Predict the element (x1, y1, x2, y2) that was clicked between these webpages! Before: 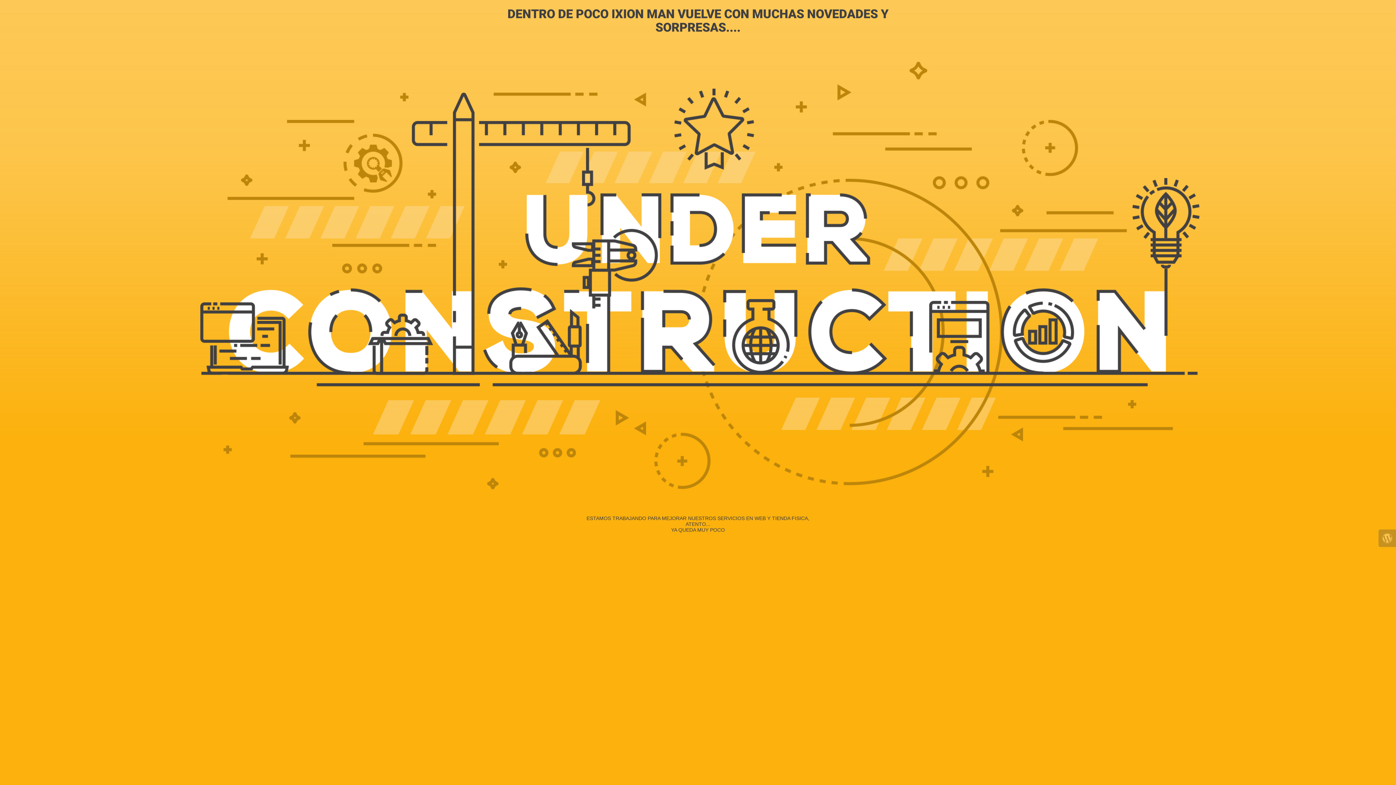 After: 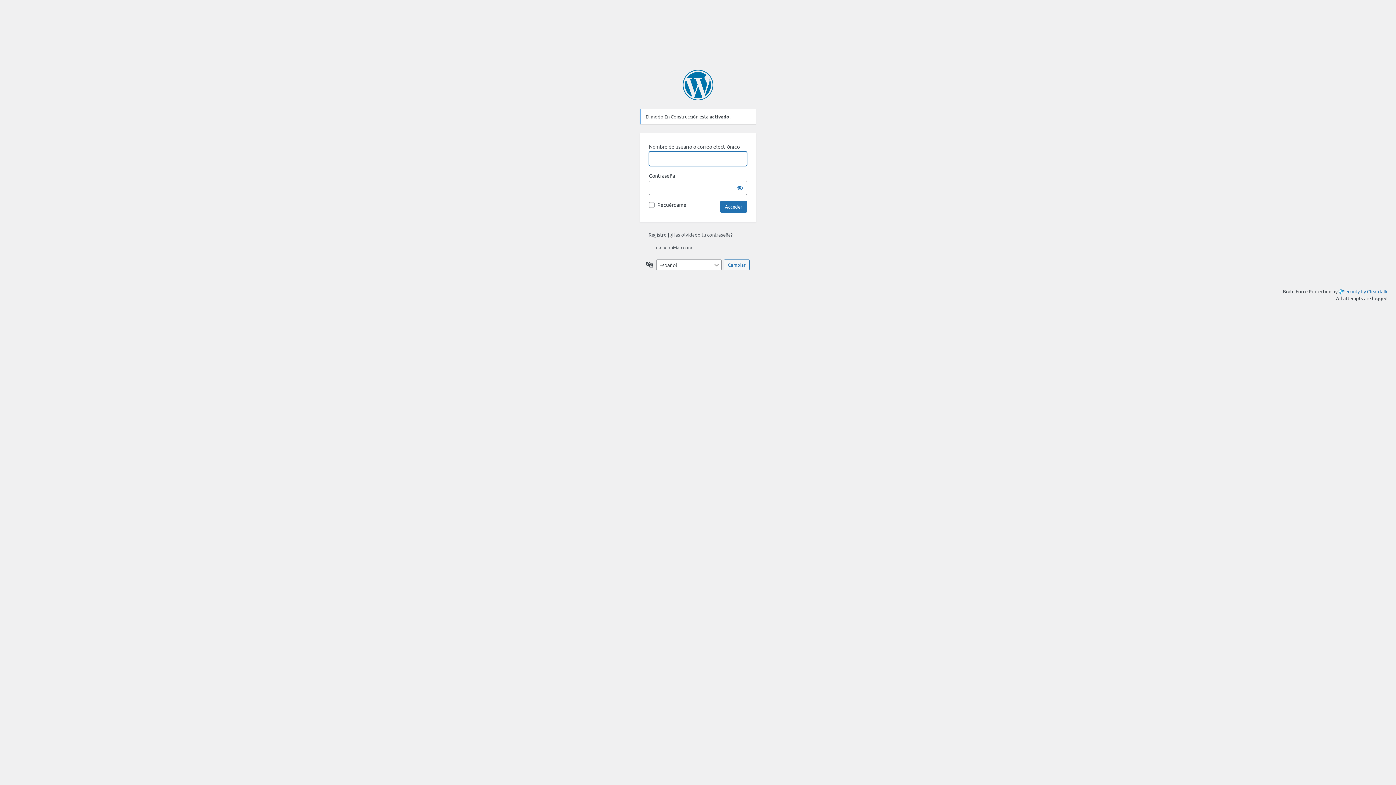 Action: bbox: (1378, 529, 1396, 547)